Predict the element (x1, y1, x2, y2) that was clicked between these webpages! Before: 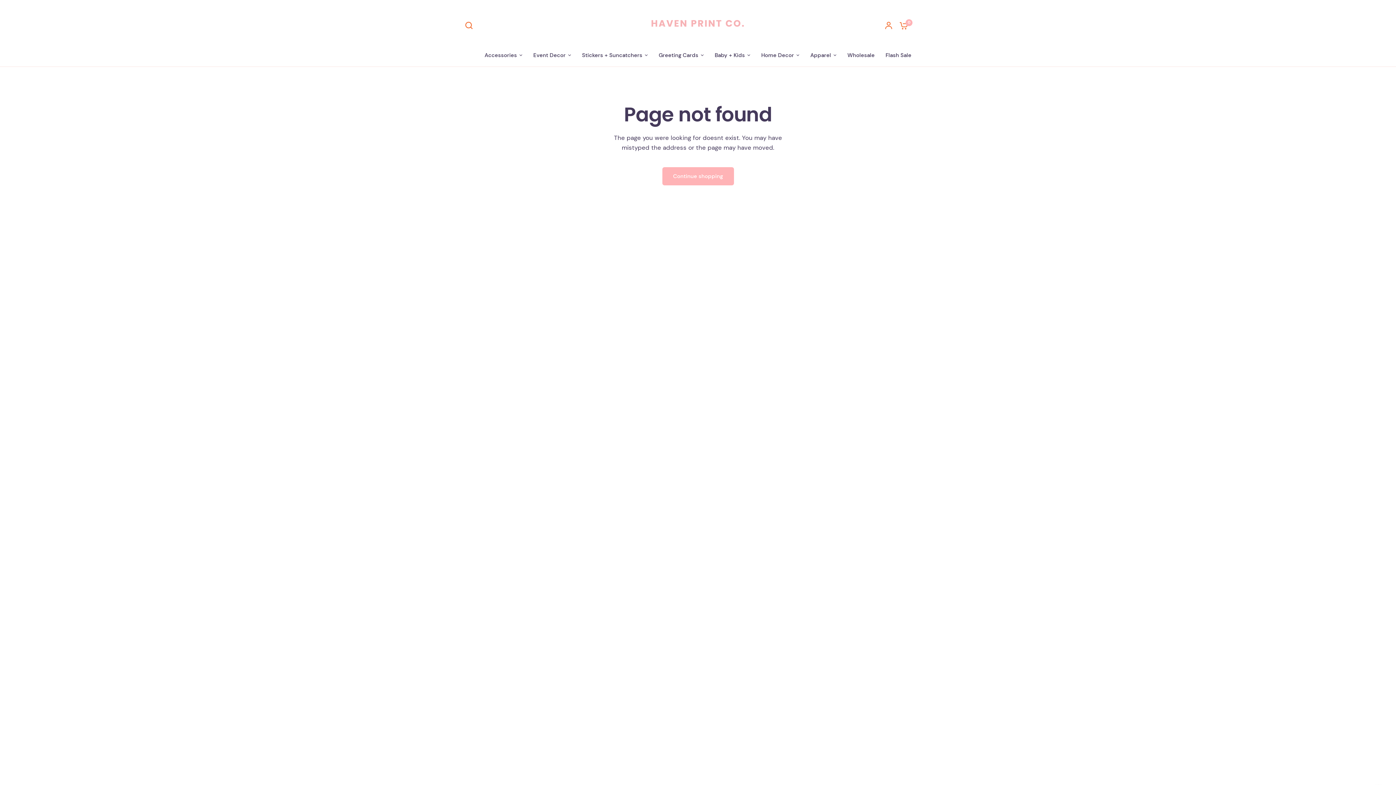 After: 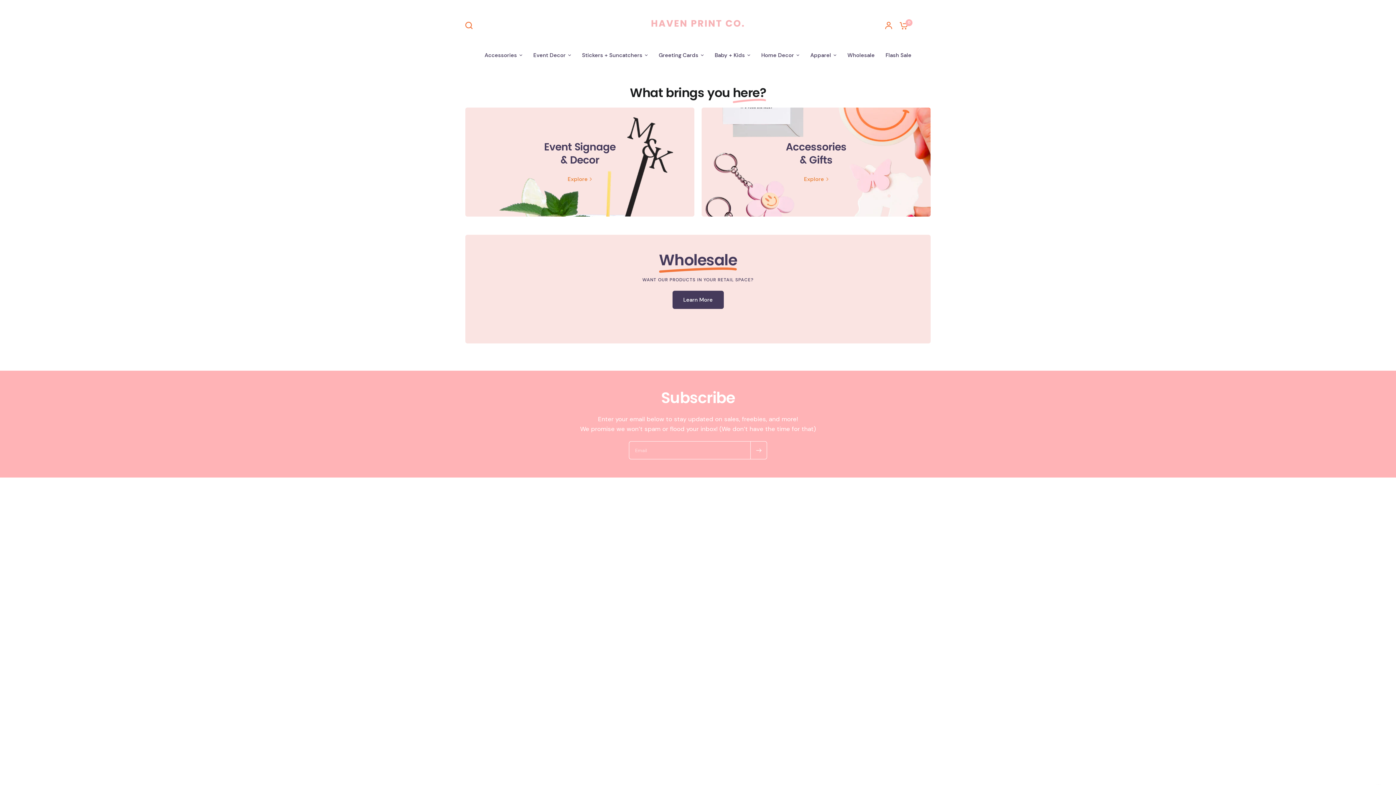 Action: bbox: (649, 9, 747, 41)